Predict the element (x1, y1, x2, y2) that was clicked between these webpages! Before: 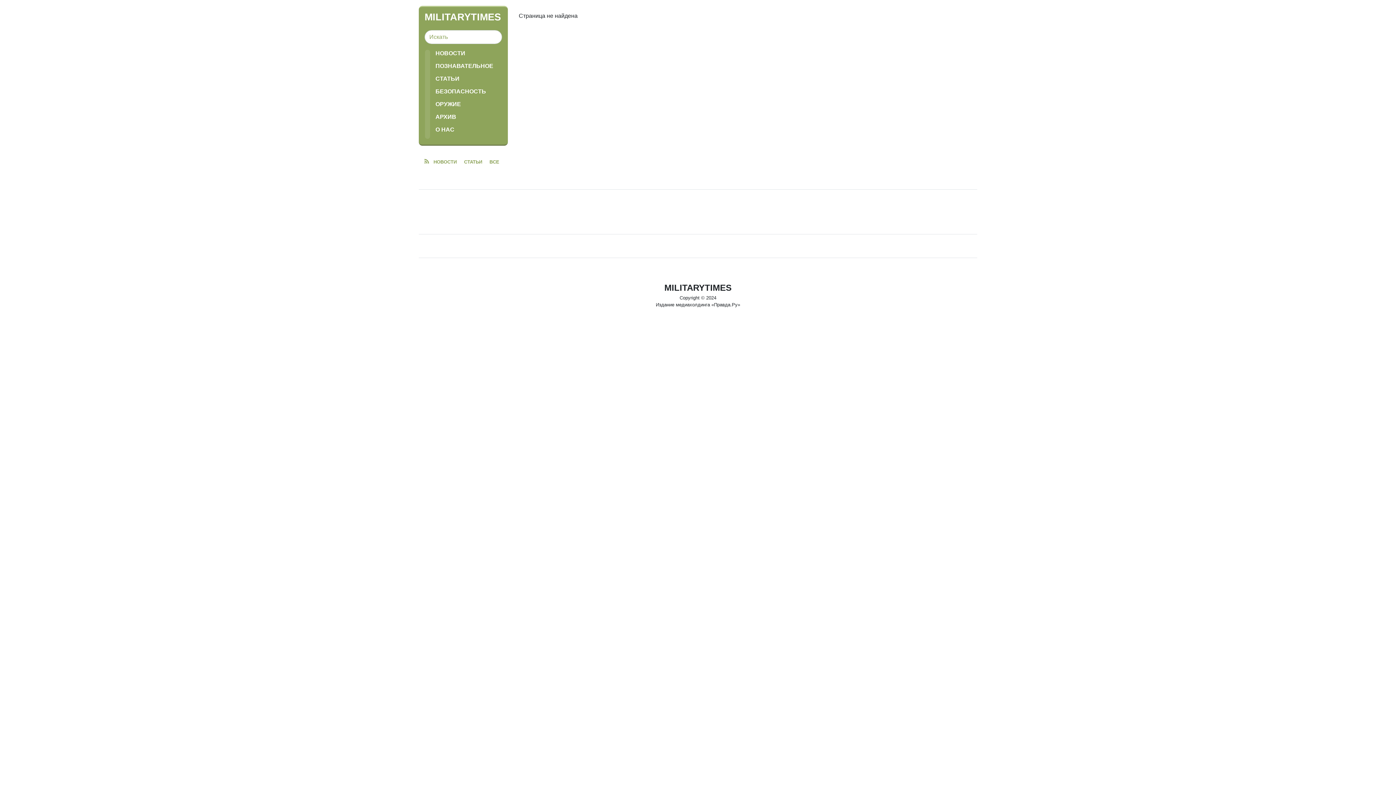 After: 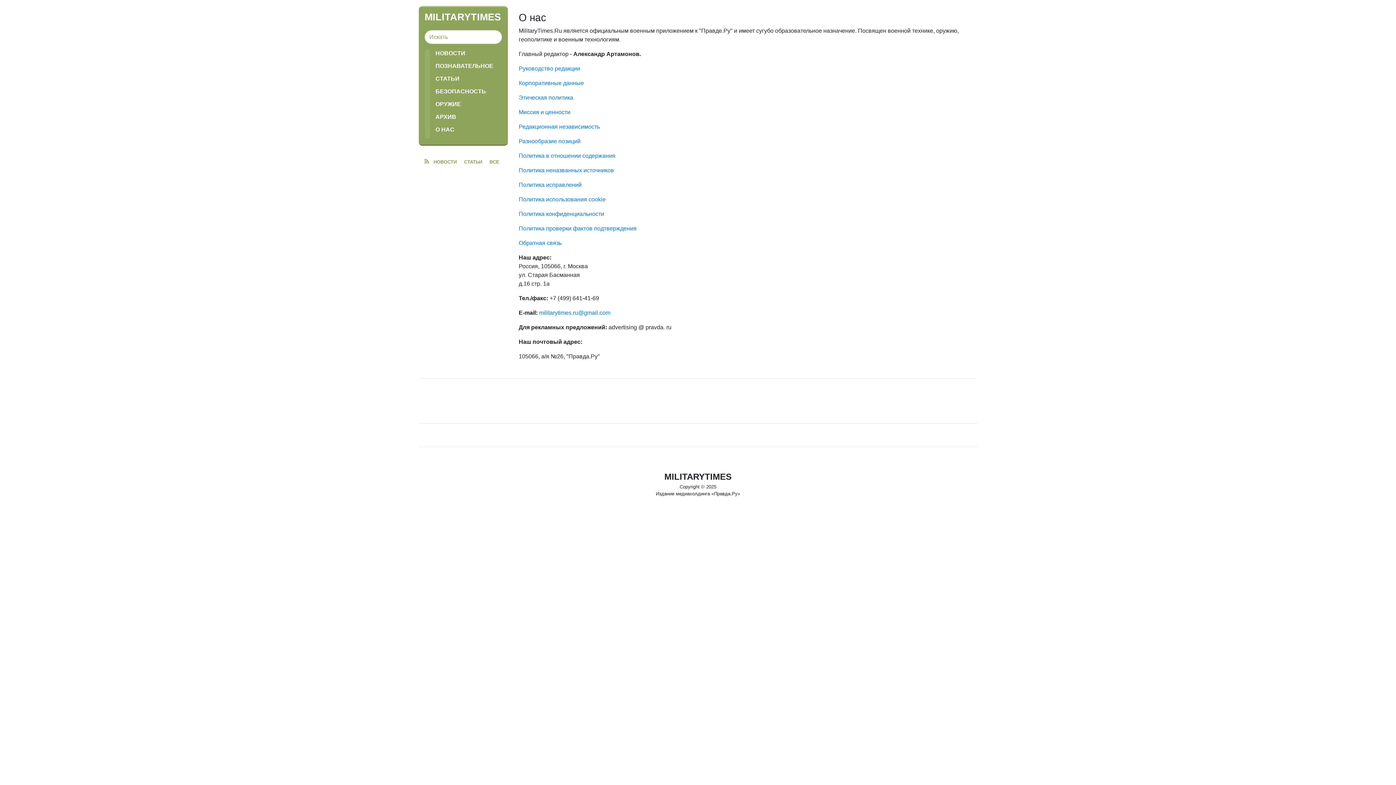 Action: bbox: (435, 126, 502, 133) label: О НАС